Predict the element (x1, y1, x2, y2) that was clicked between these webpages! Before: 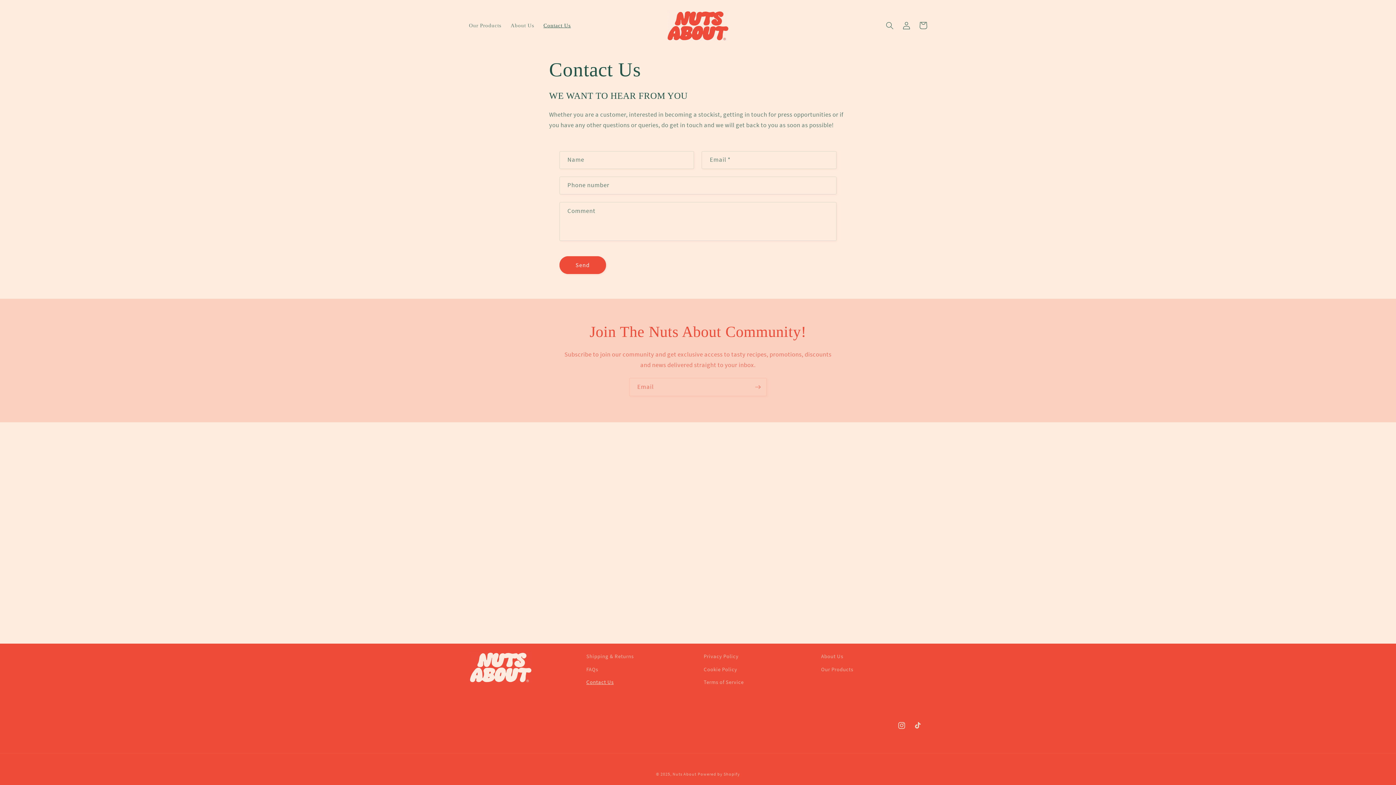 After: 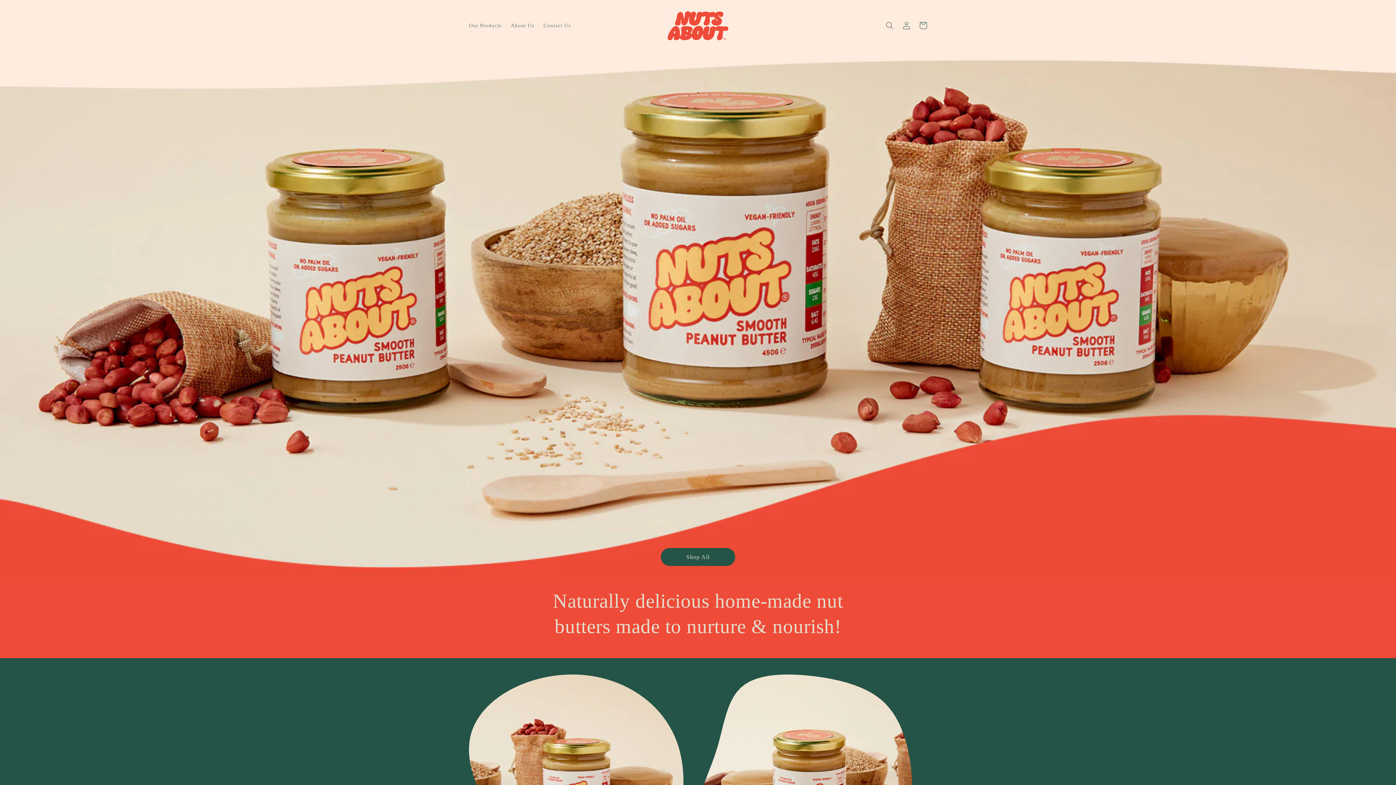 Action: bbox: (672, 772, 696, 777) label: Nuts About